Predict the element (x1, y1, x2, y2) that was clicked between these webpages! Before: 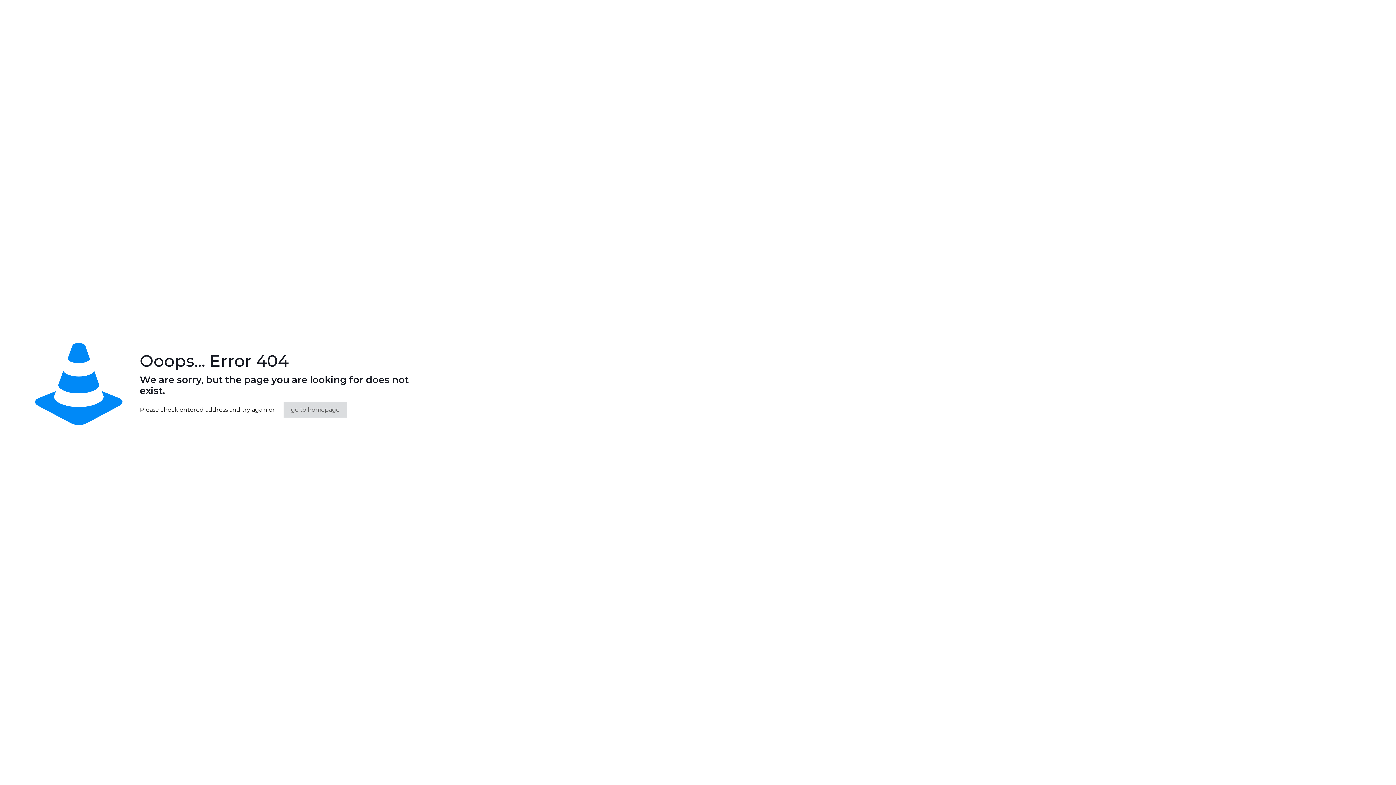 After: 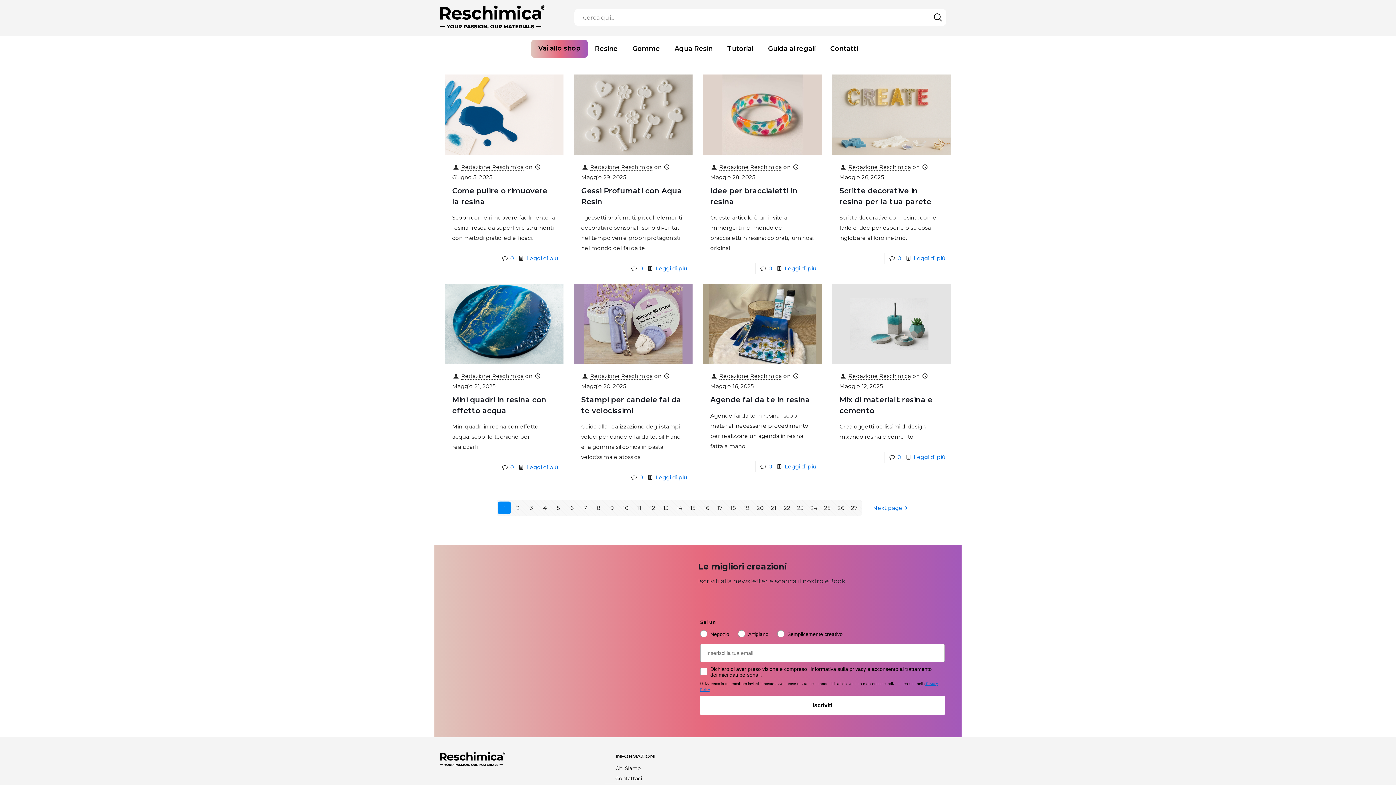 Action: label: go to homepage bbox: (283, 402, 347, 417)